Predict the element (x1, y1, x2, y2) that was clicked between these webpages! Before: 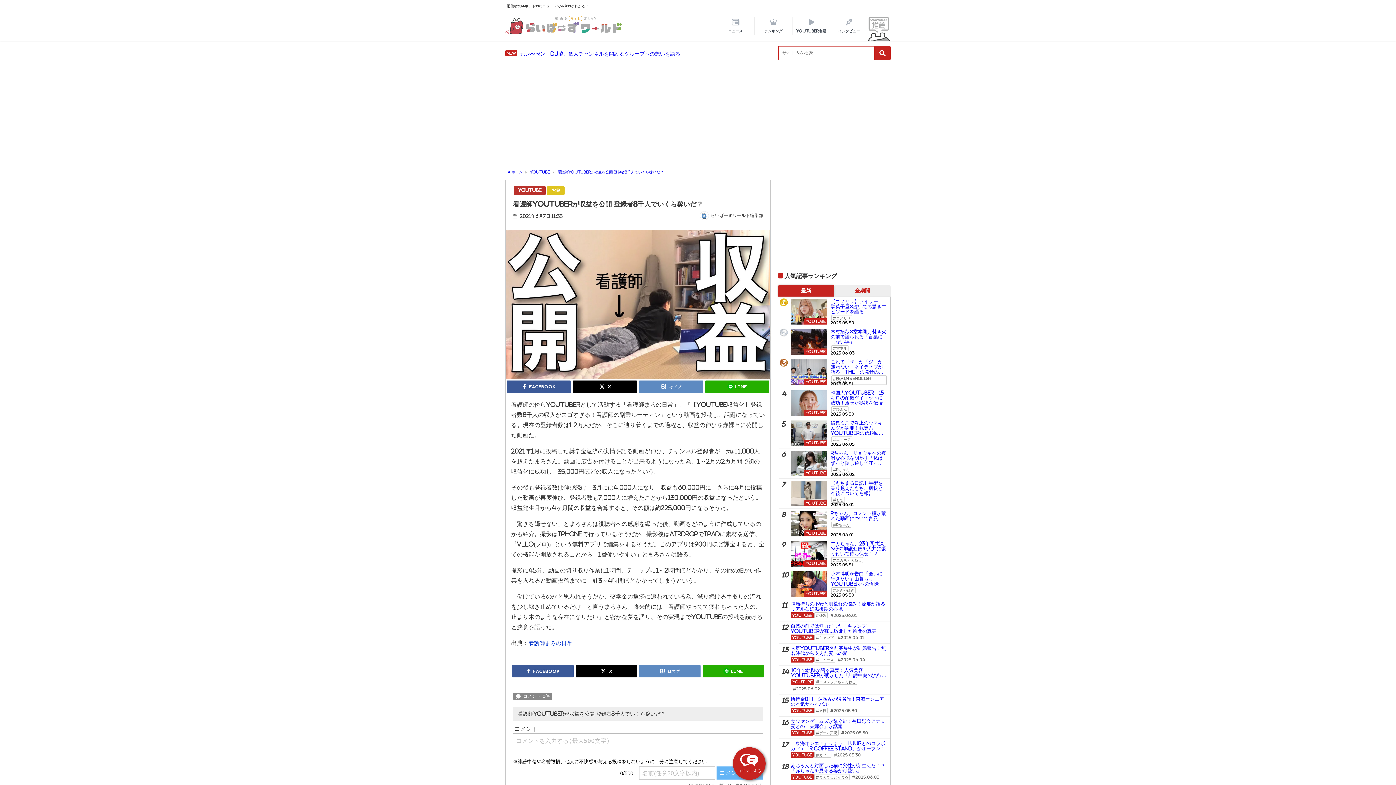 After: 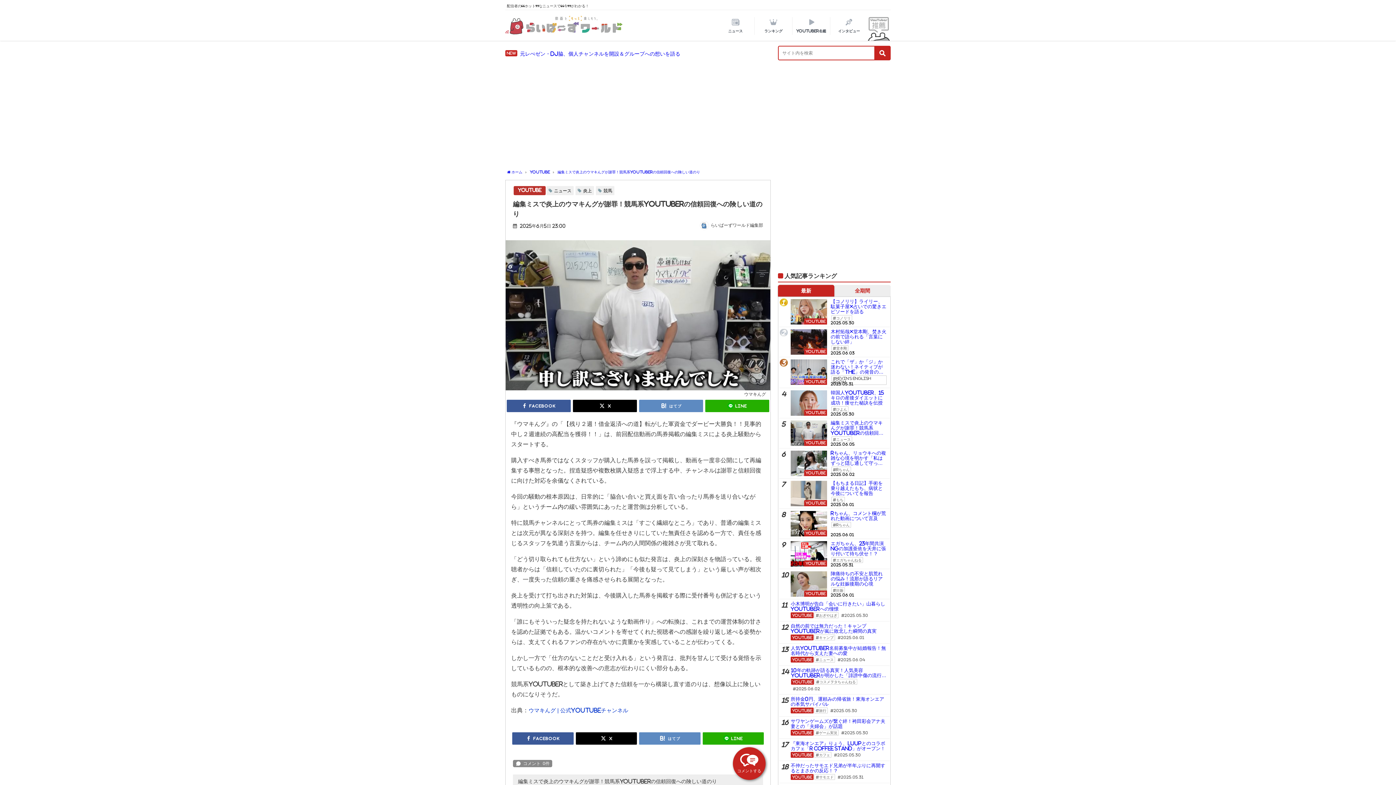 Action: label: YouTube
編集ミスで炎上のウマキんグが謝罪！競馬系YouTuberの信頼回復への険しい道のり
ニュース
2025.06.05 bbox: (788, 418, 889, 448)